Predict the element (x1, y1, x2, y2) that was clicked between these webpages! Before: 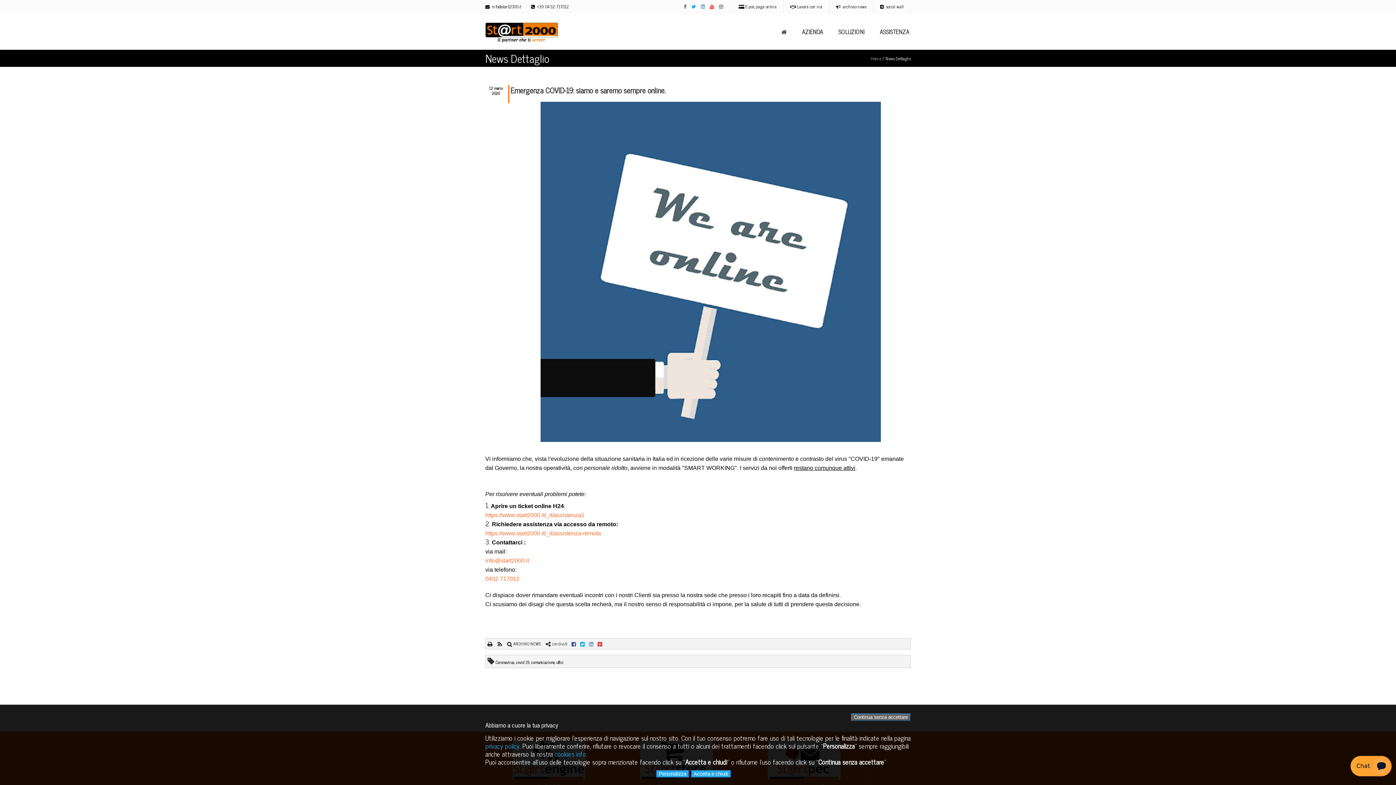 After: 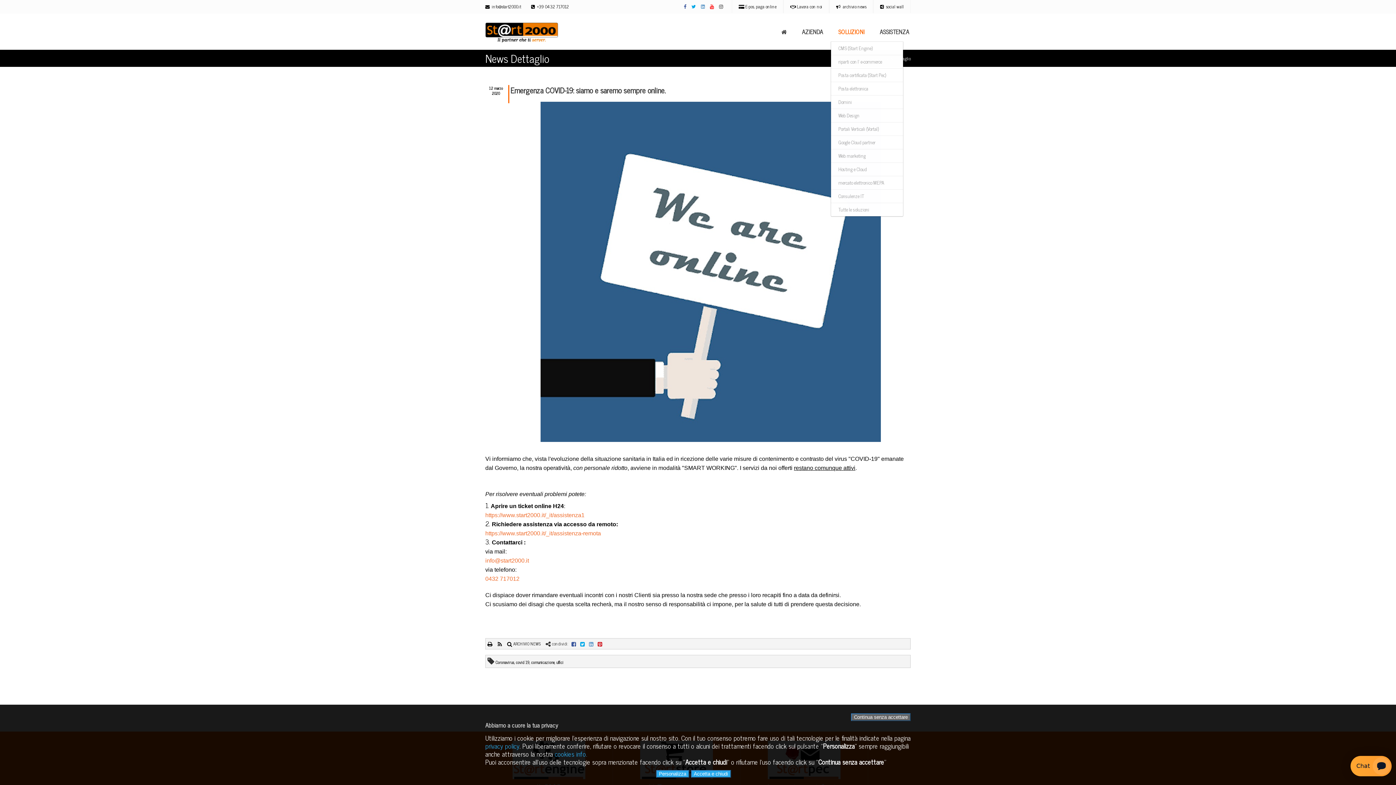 Action: bbox: (830, 20, 872, 42) label: SOLUZIONI